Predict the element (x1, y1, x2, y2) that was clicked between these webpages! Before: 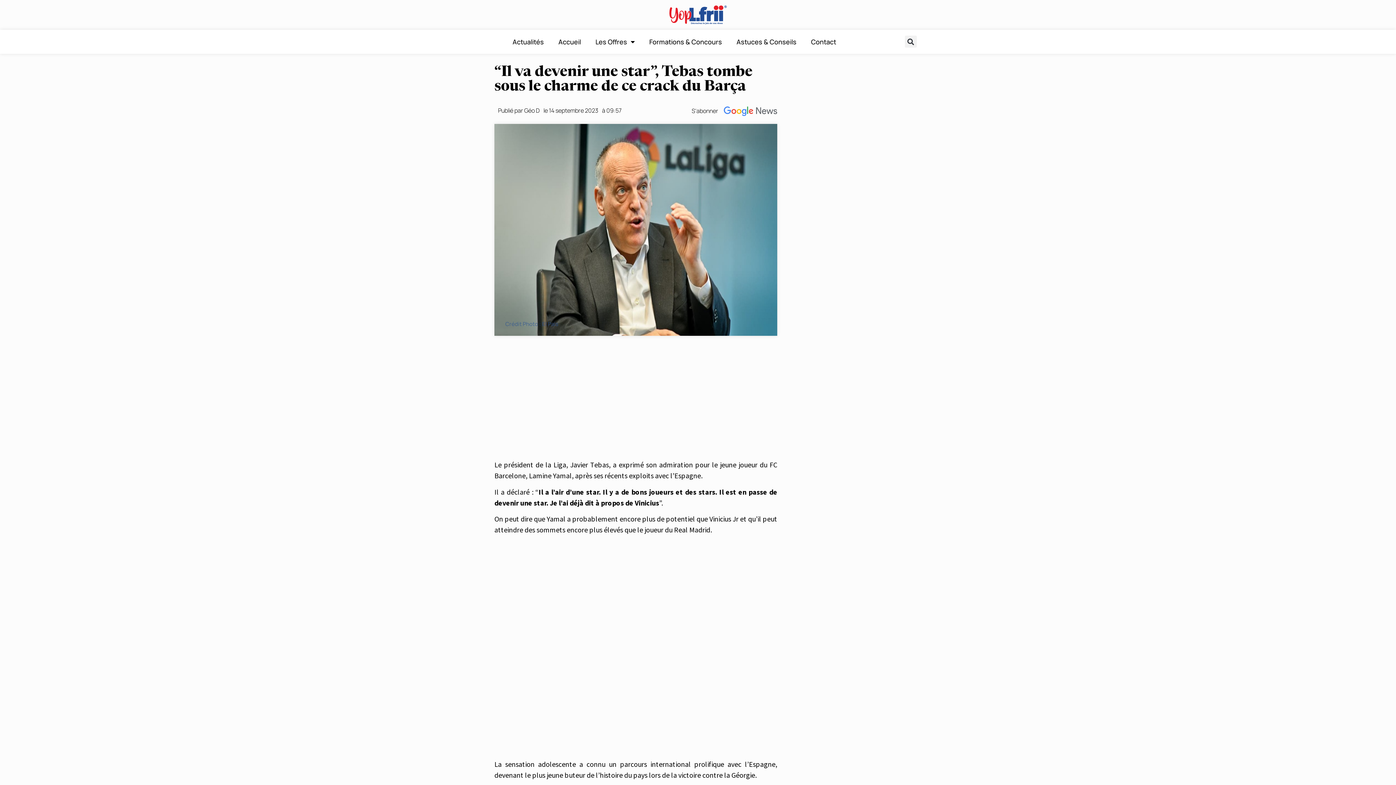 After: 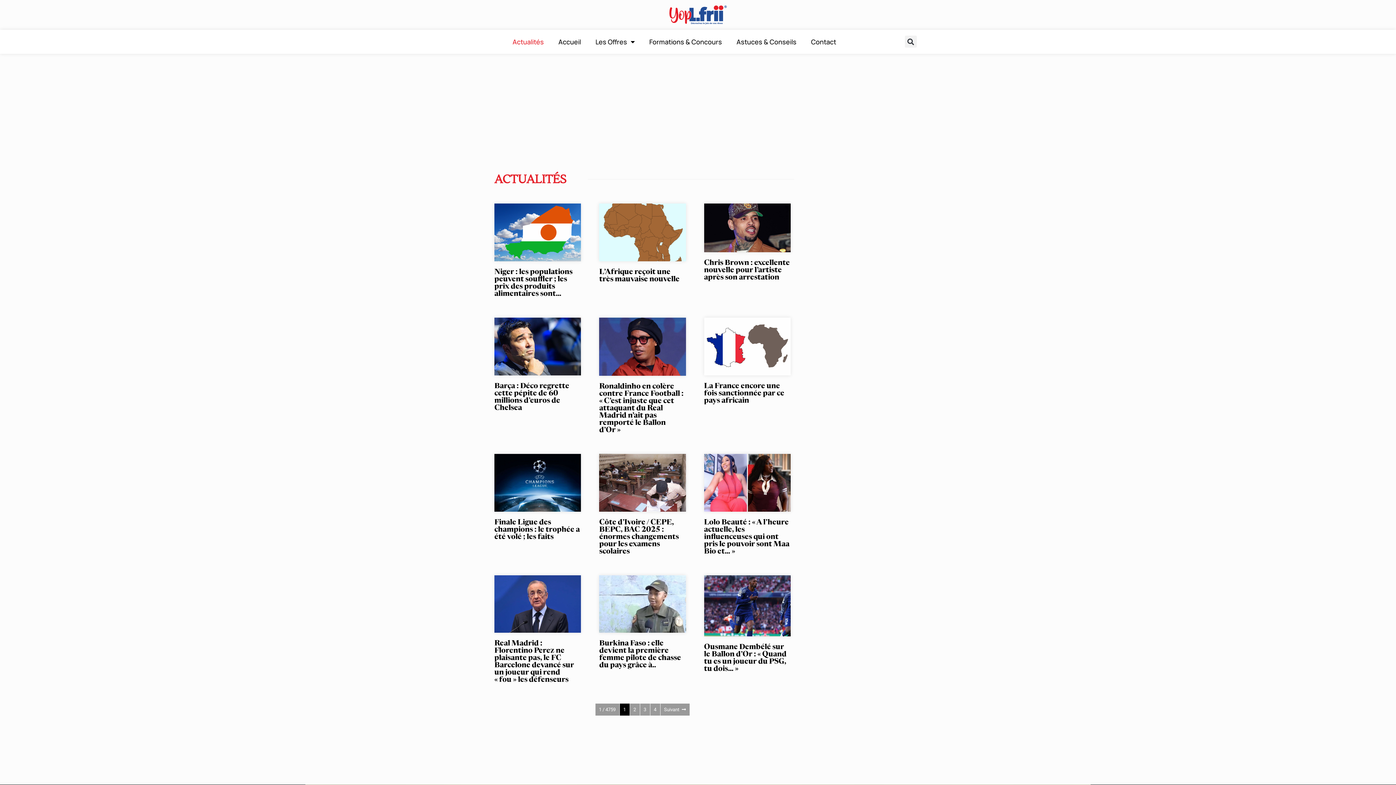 Action: label: Actualités bbox: (505, 33, 551, 50)